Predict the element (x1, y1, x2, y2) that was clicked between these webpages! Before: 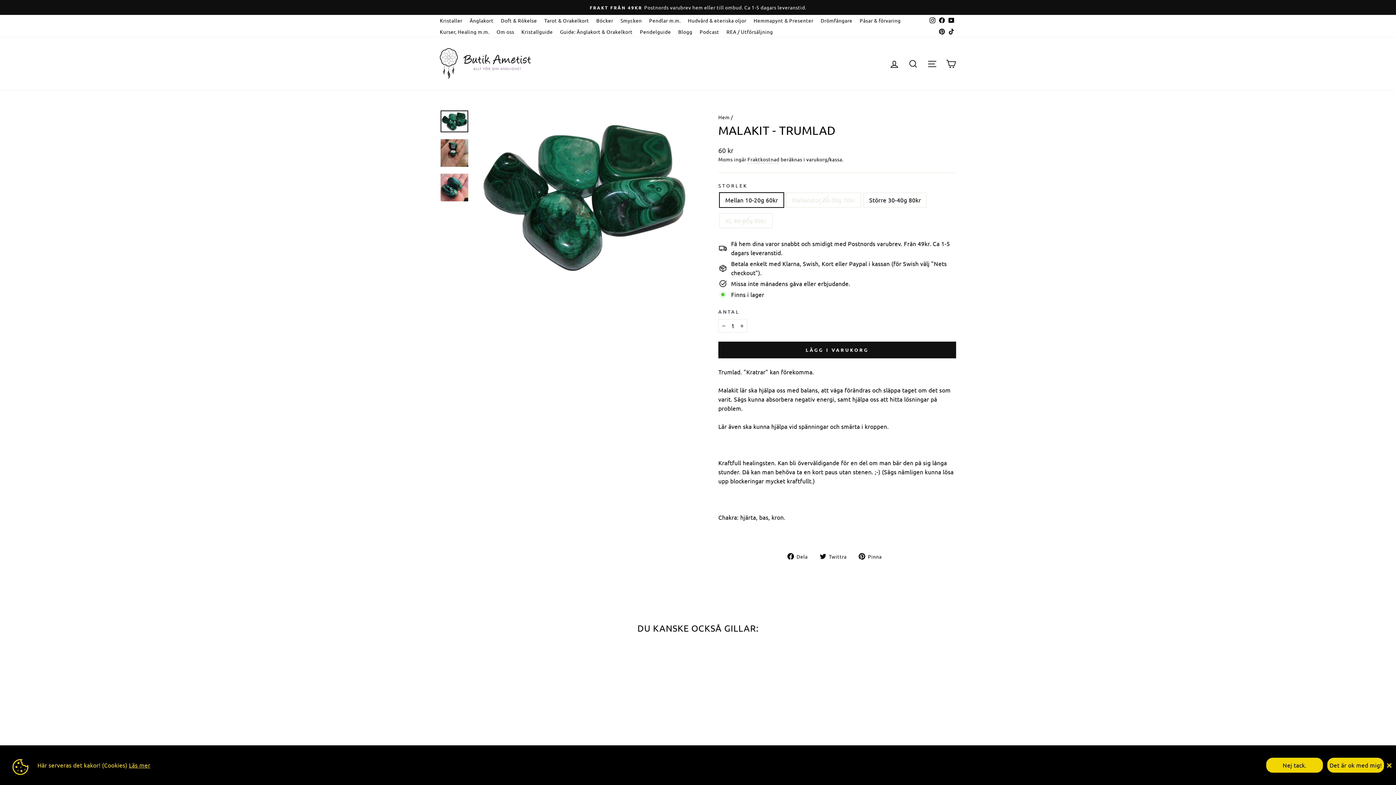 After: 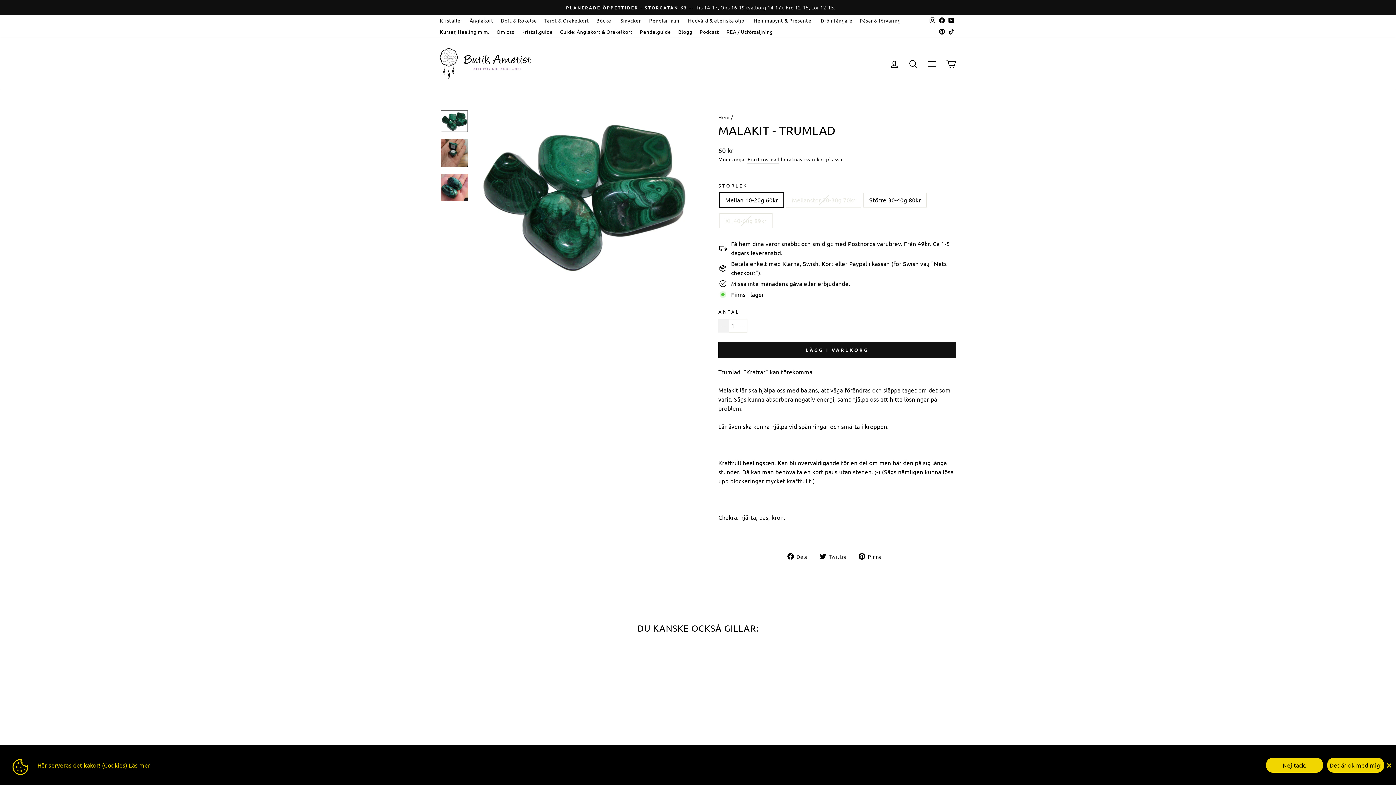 Action: label: Minska antal med en  bbox: (718, 319, 729, 332)